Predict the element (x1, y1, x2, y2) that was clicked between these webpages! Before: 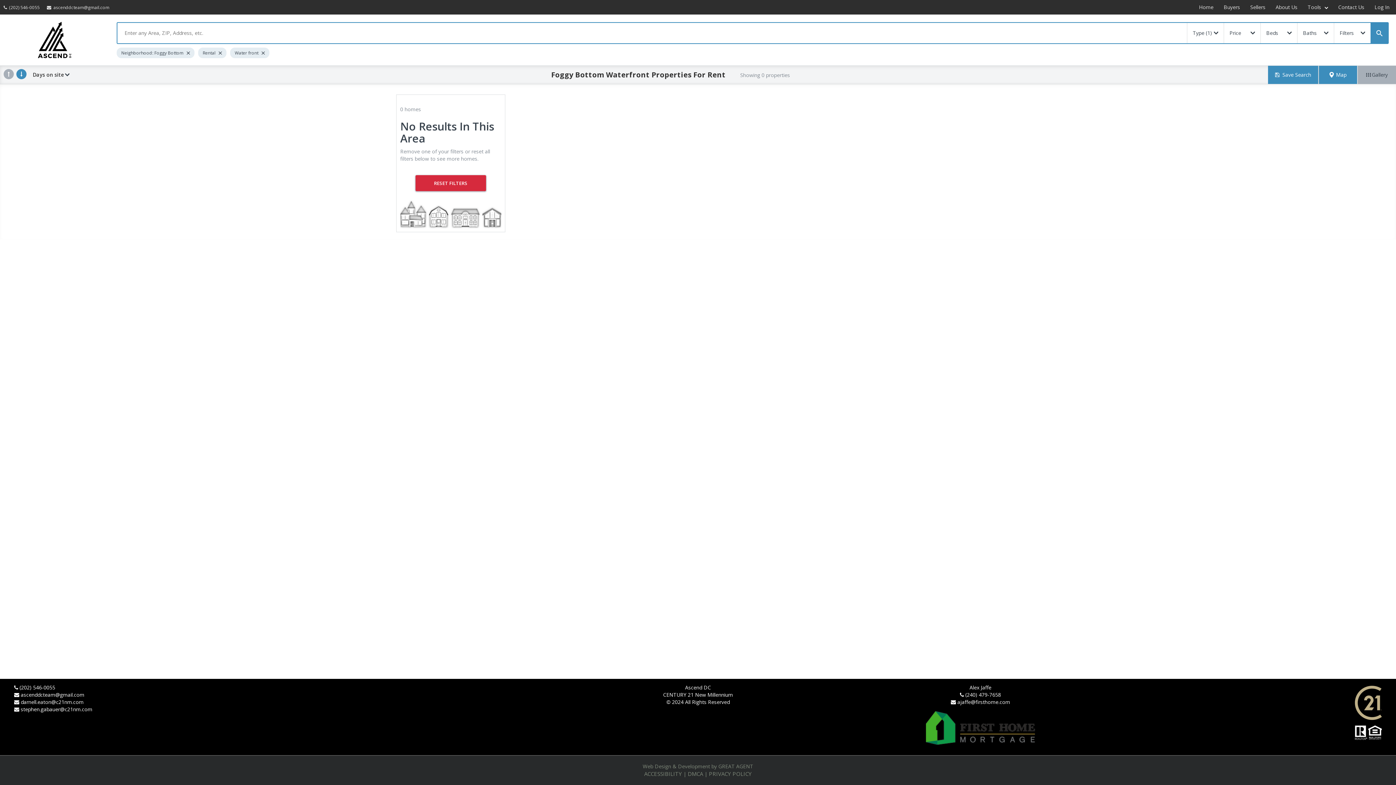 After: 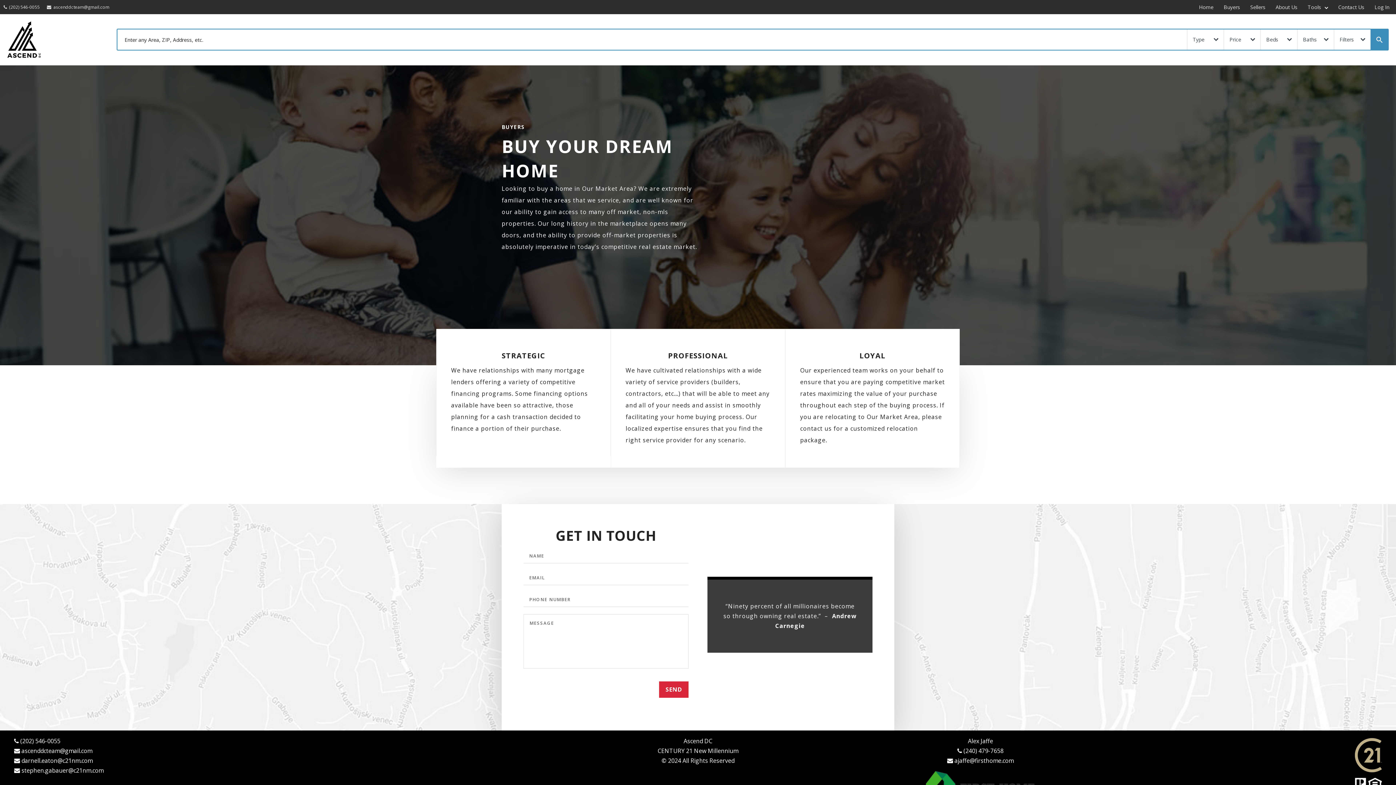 Action: bbox: (1218, 0, 1245, 14) label: Buyers